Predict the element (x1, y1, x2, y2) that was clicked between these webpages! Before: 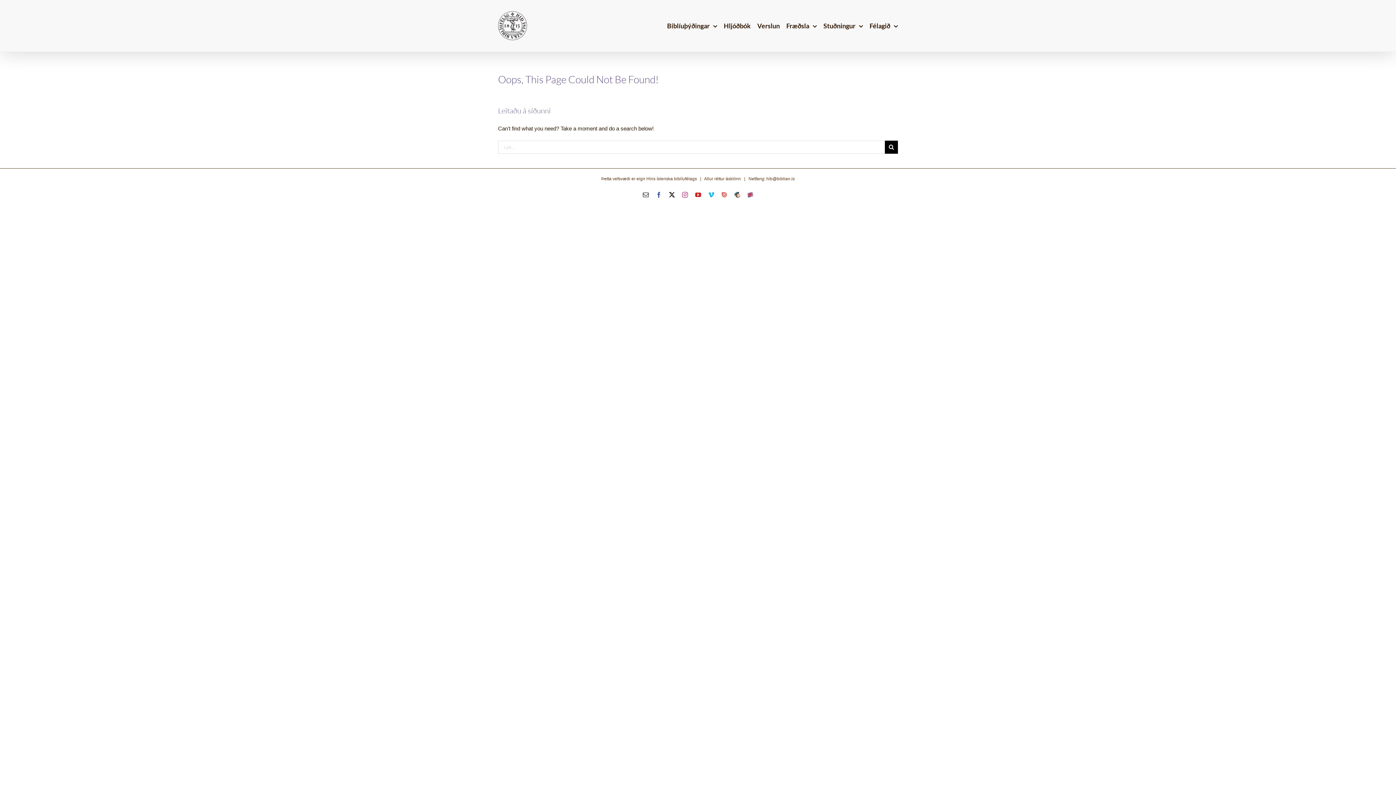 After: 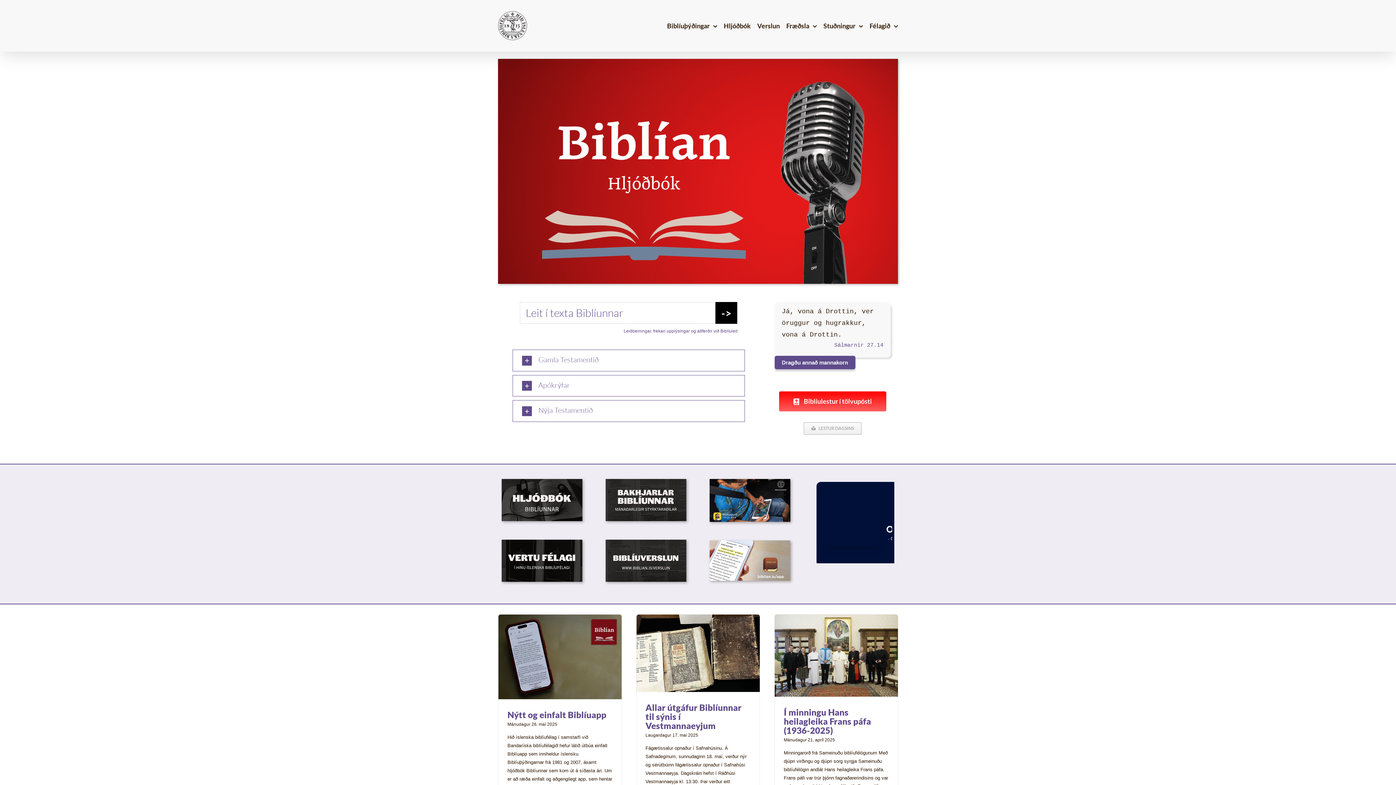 Action: bbox: (869, 0, 898, 51) label: Félagið